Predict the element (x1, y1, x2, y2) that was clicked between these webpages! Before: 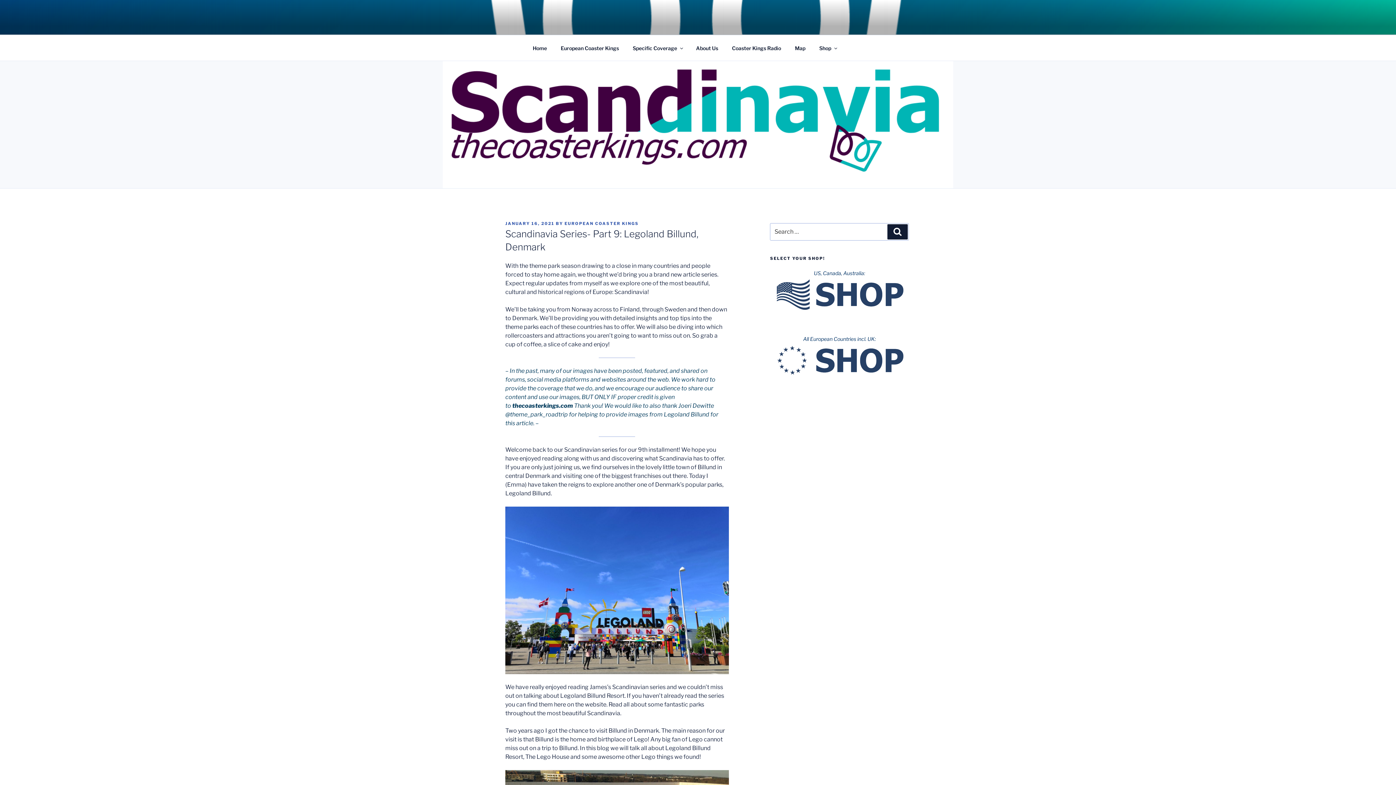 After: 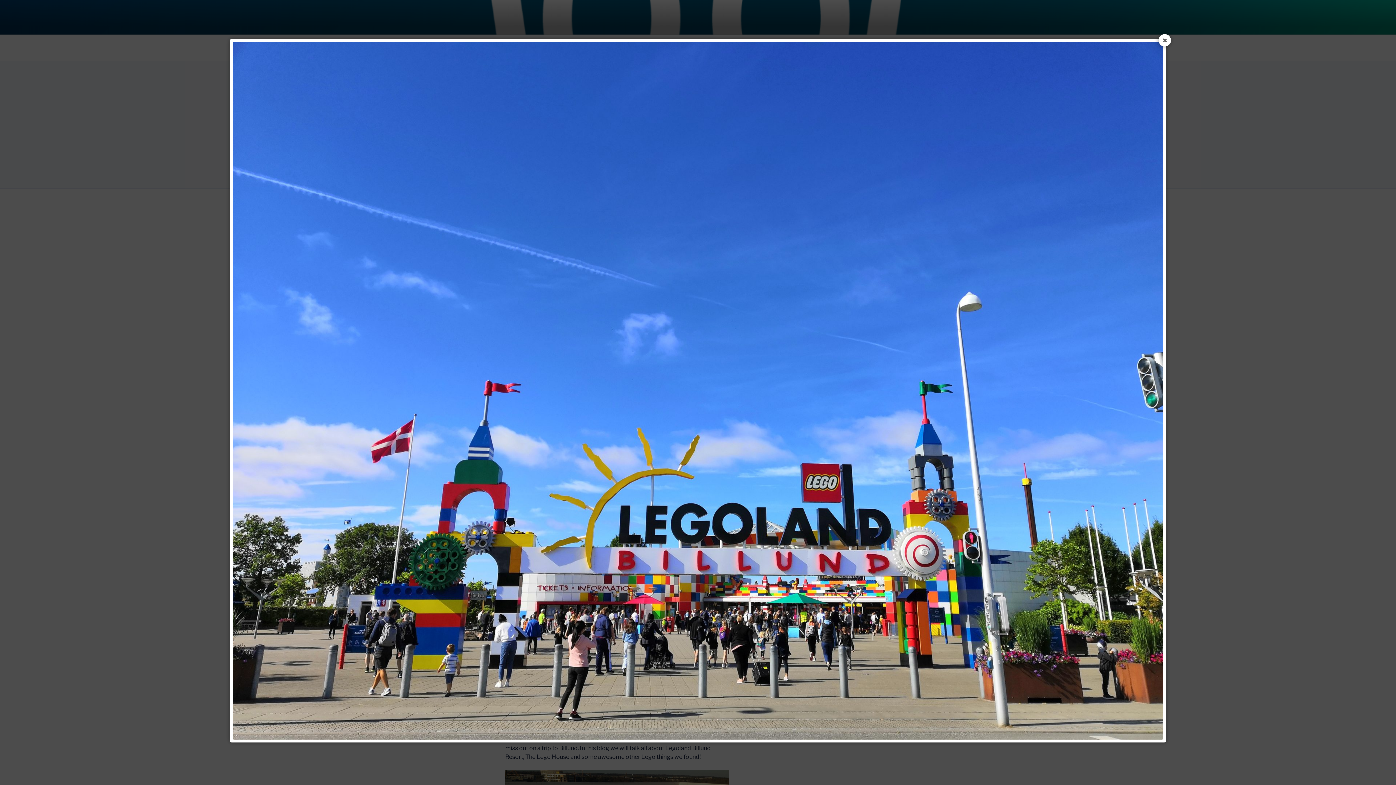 Action: bbox: (505, 506, 729, 674)